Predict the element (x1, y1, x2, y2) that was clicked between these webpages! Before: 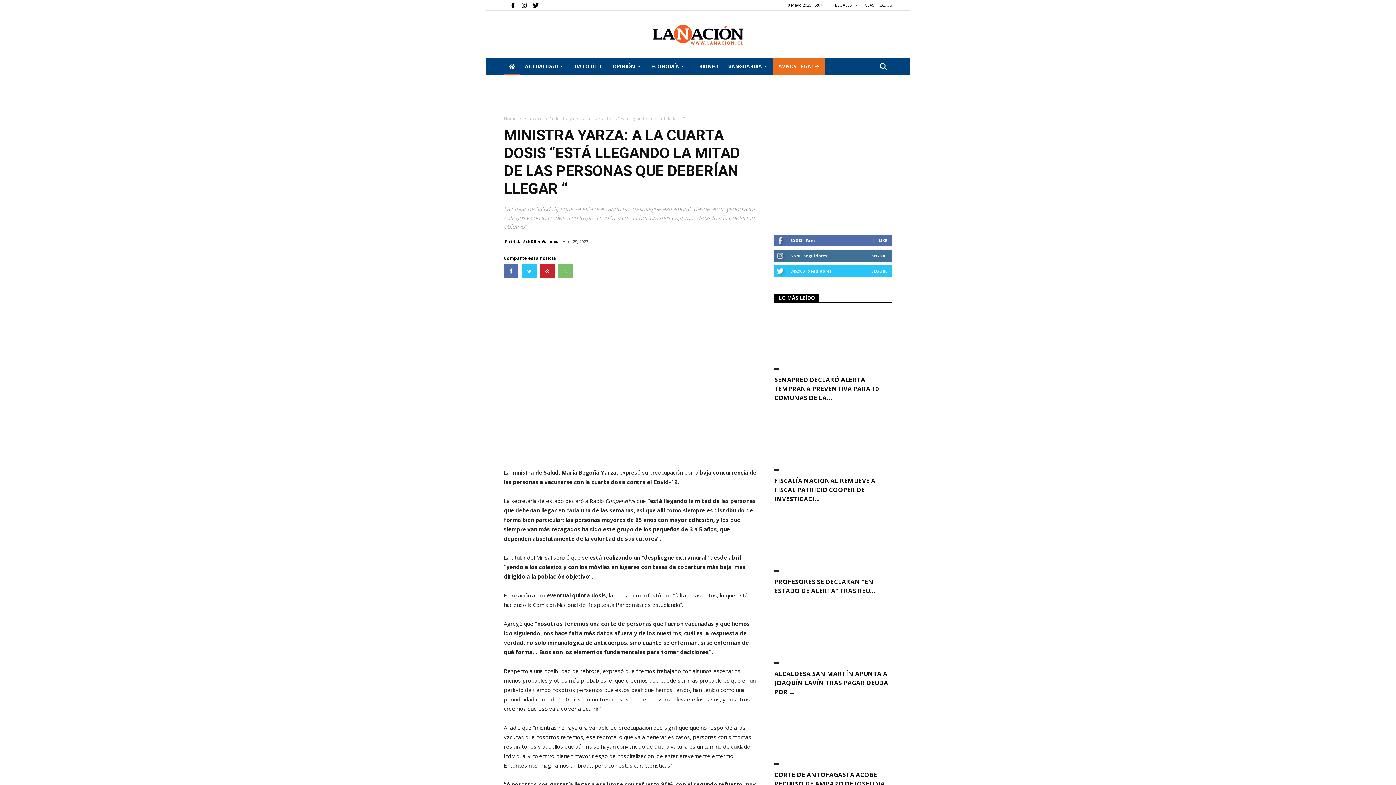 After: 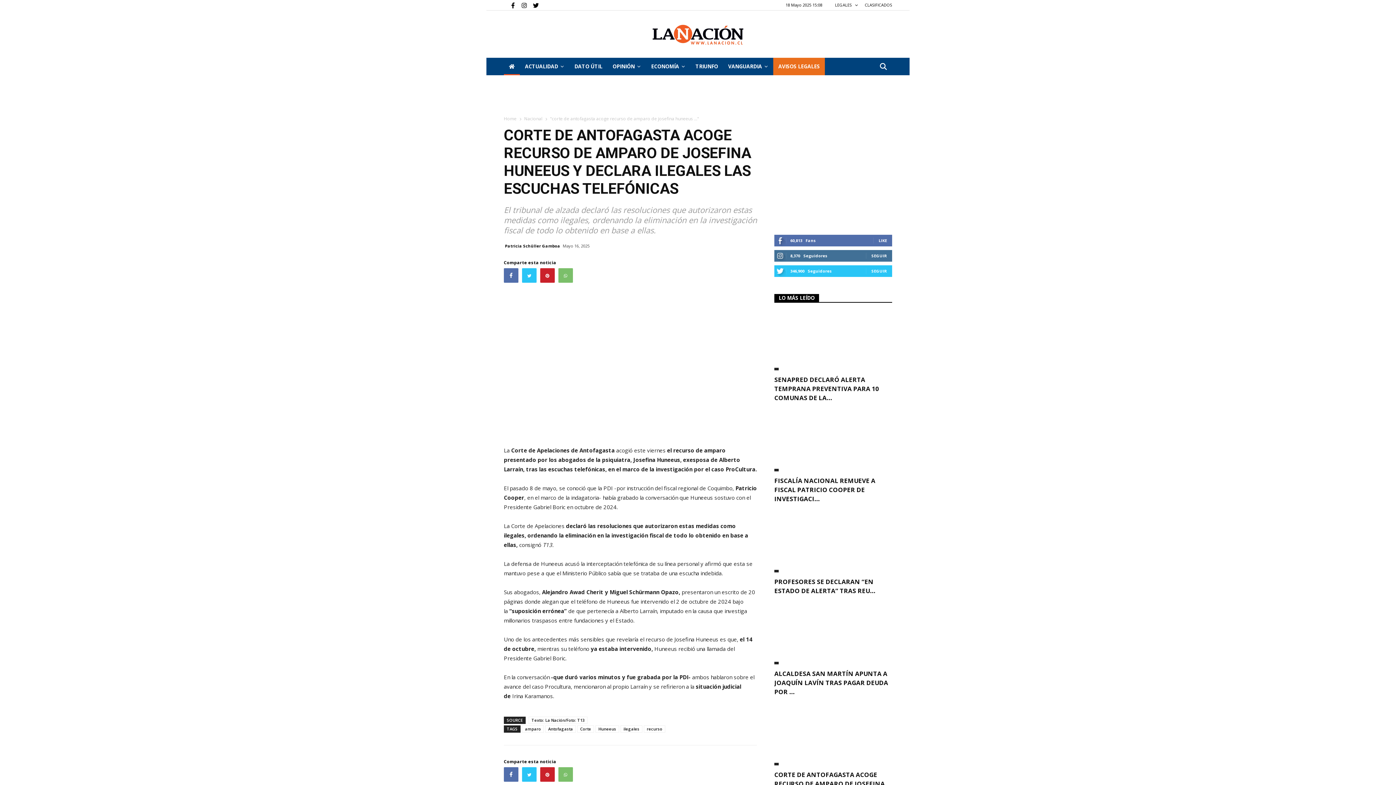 Action: label: CORTE DE ANTOFAGASTA ACOGE RECURSO DE AMPARO DE JOSEFINA HUNEEUS ... bbox: (774, 770, 885, 797)